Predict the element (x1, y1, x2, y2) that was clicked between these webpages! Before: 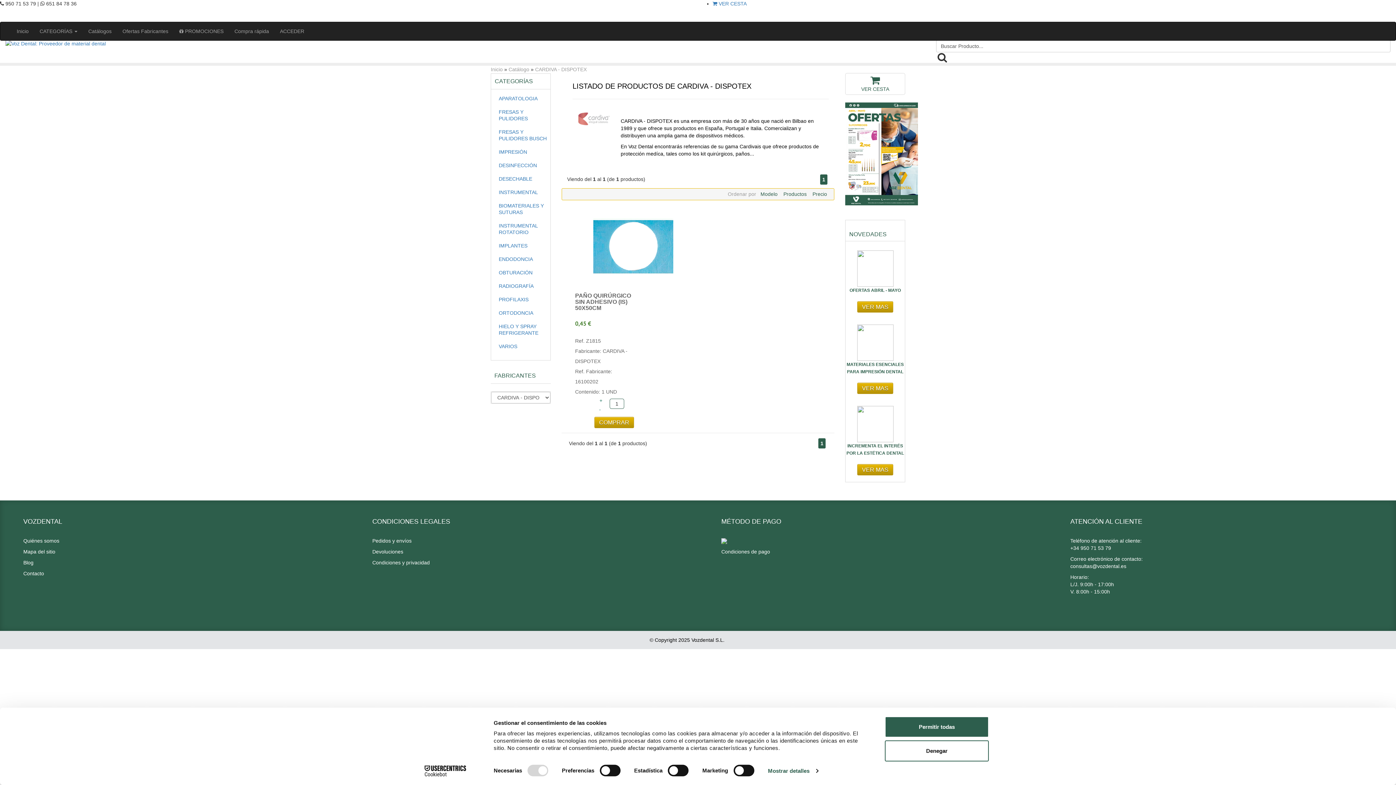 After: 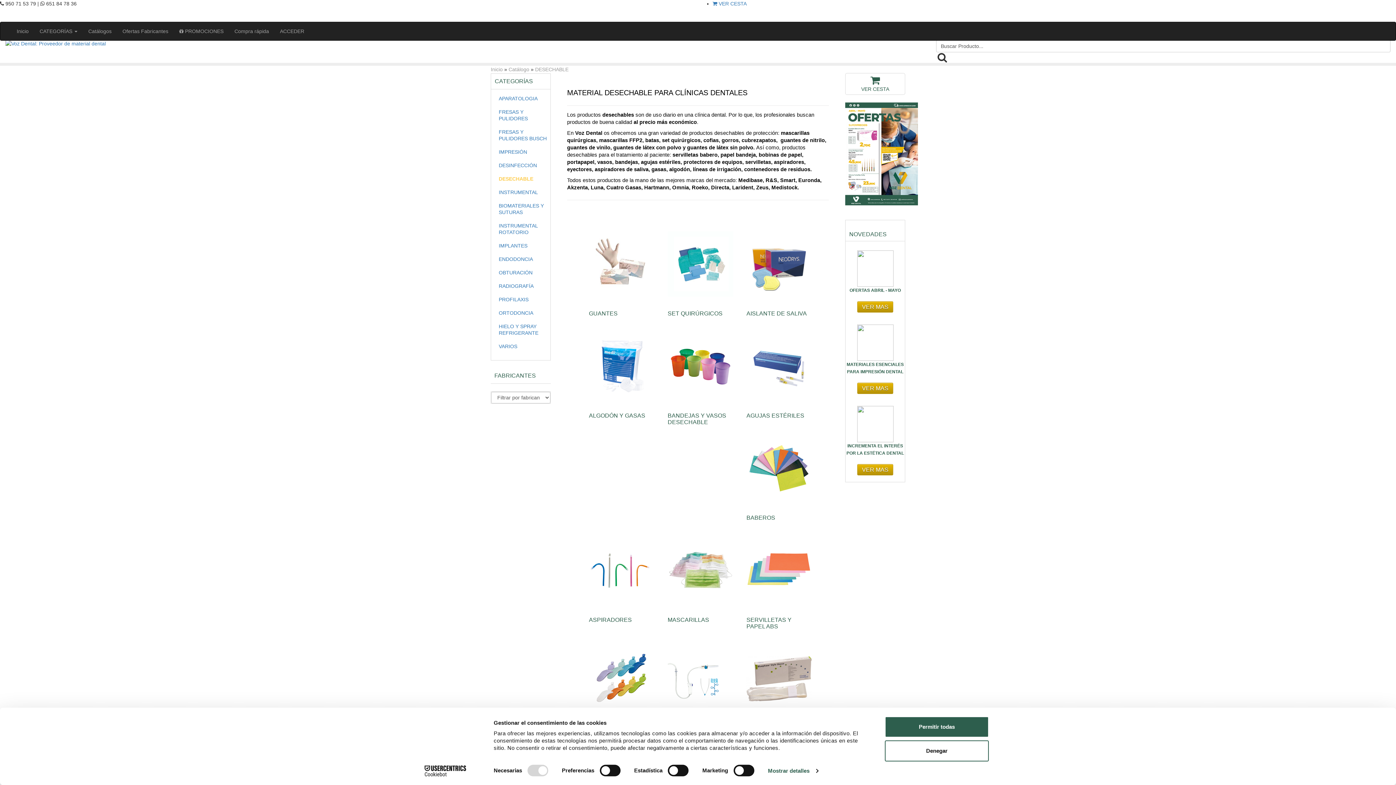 Action: bbox: (498, 172, 532, 185) label: DESECHABLE